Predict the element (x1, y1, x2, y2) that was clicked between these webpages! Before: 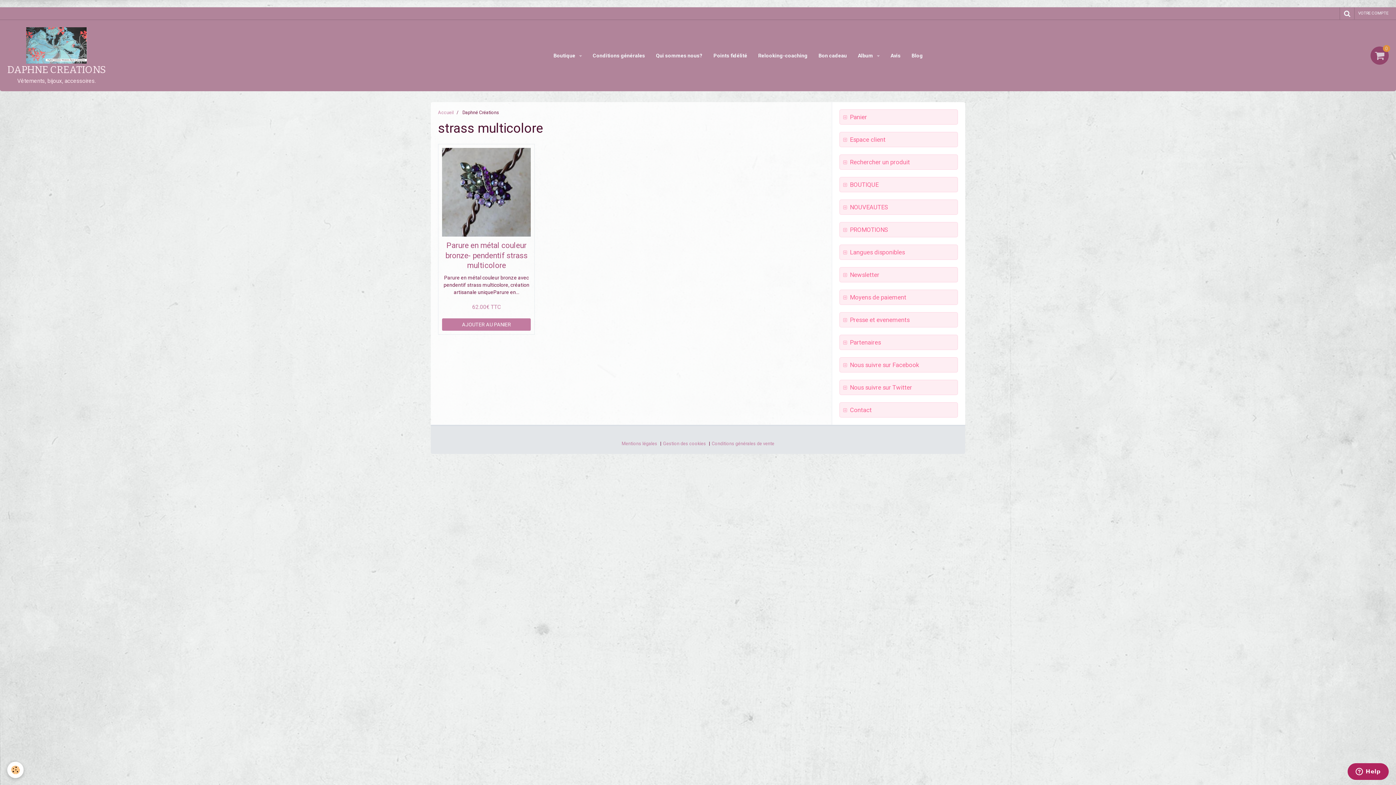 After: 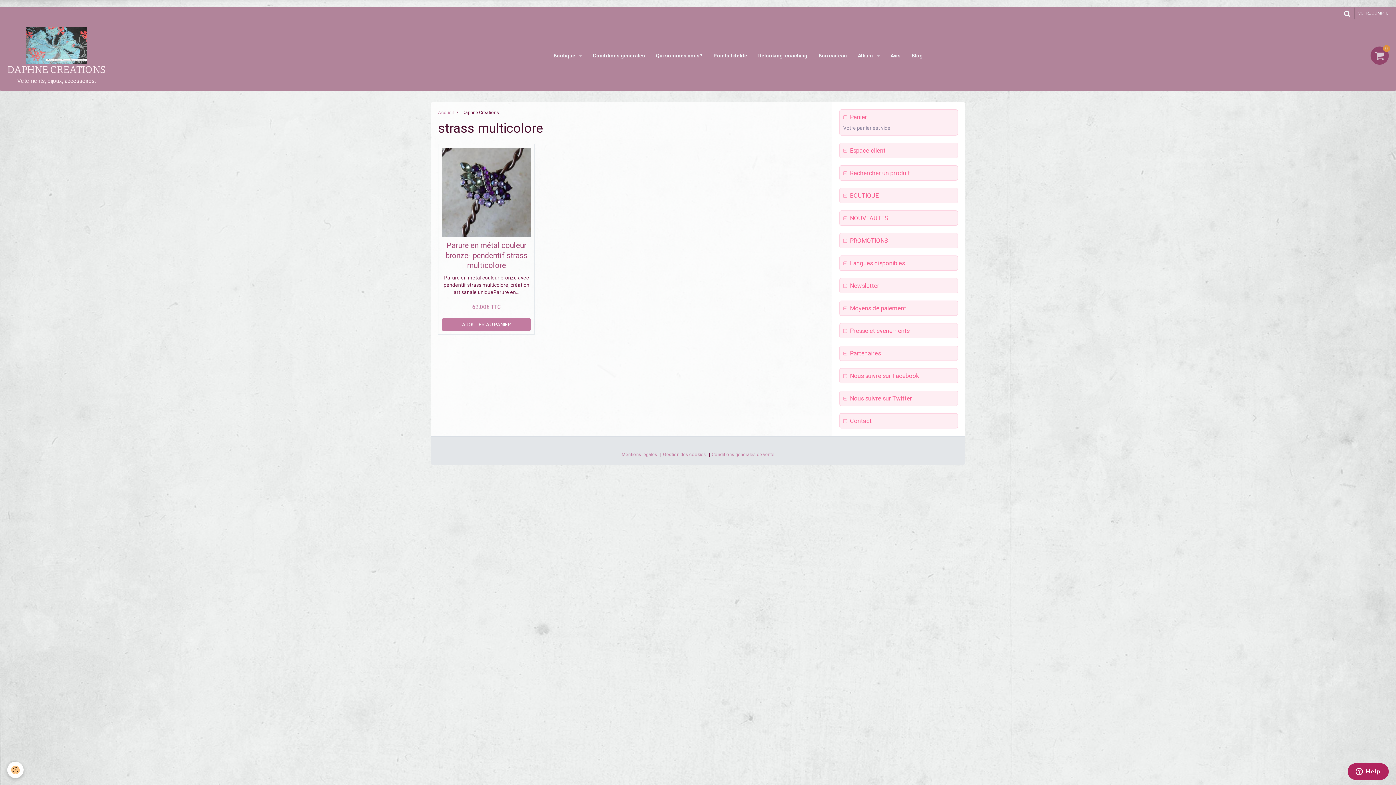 Action: label:  Panier bbox: (843, 113, 954, 120)